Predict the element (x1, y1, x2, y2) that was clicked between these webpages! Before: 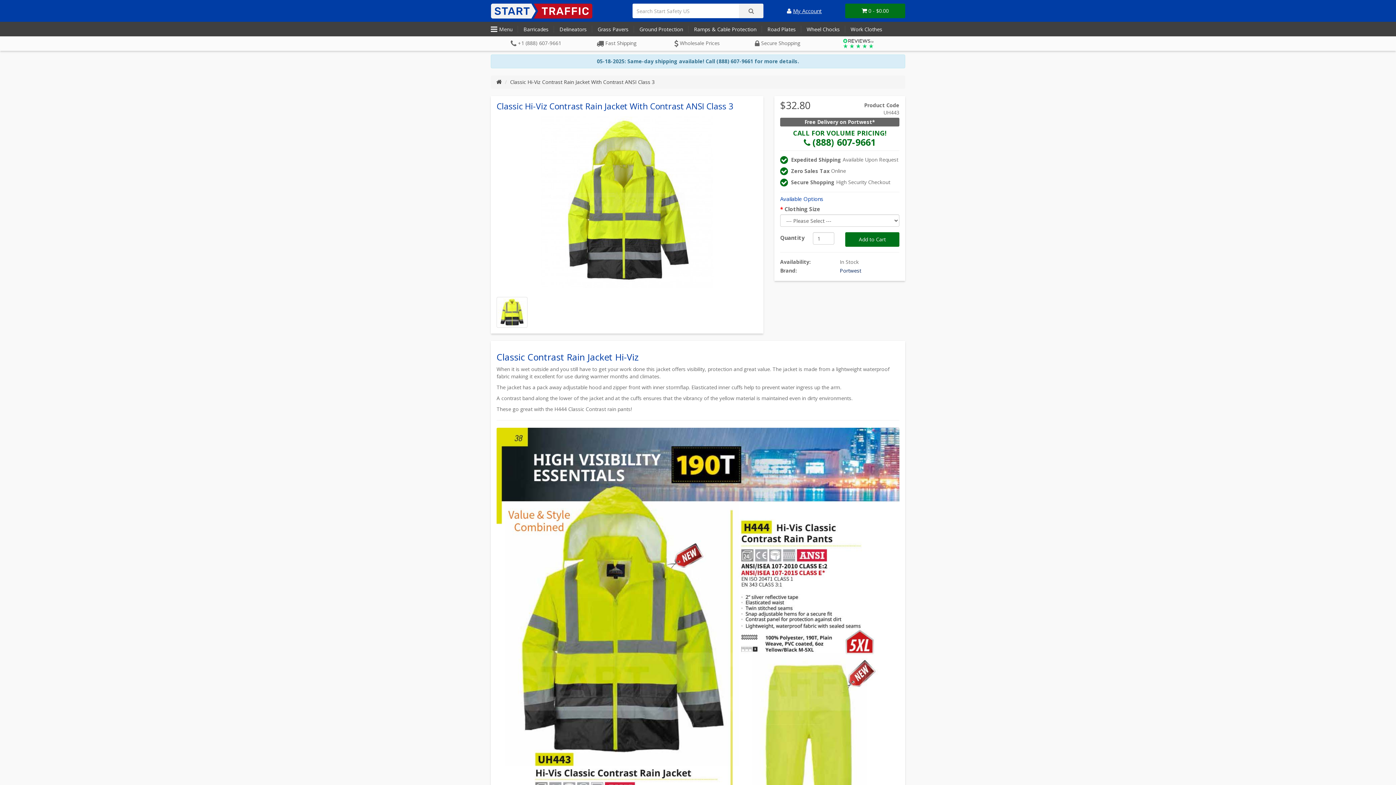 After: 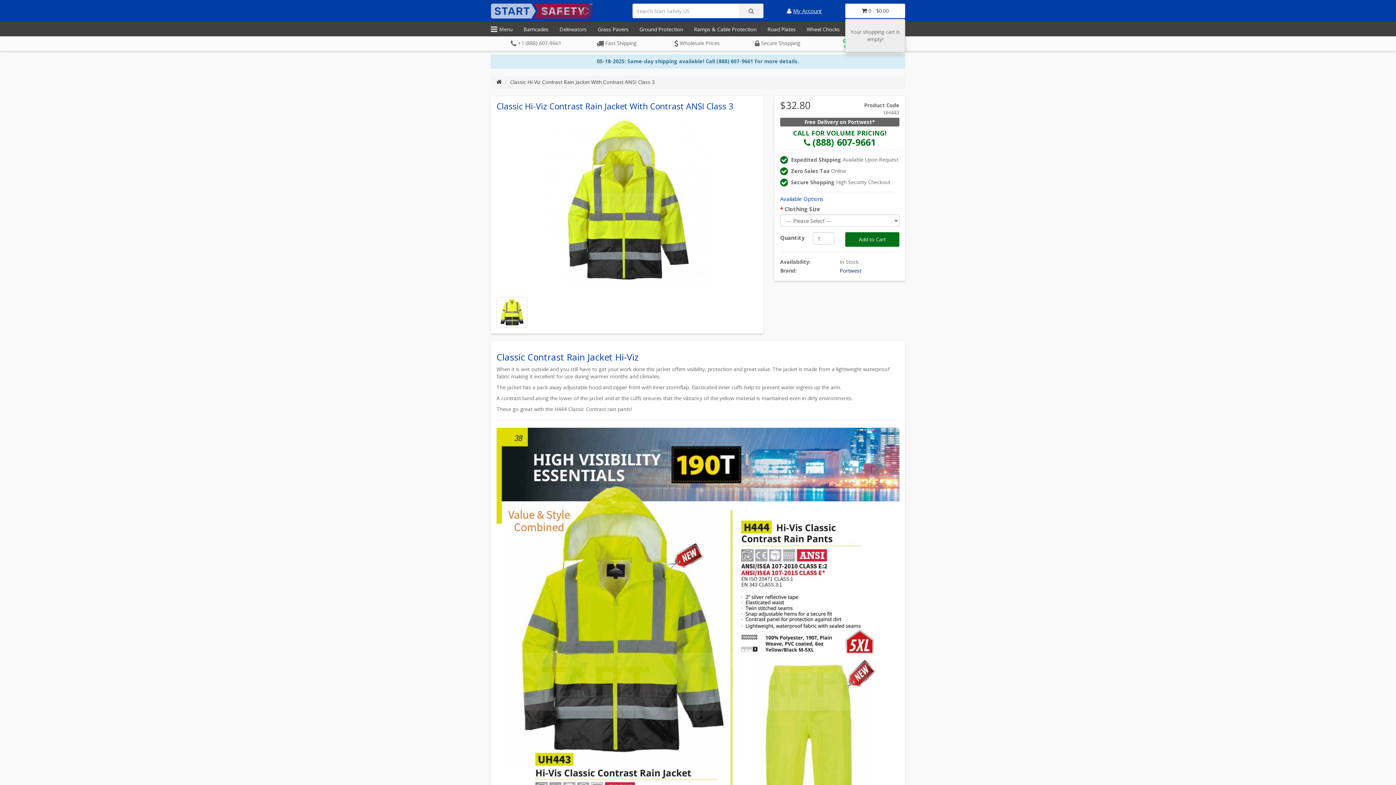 Action: bbox: (845, 3, 905, 18) label:  0 - $0.00